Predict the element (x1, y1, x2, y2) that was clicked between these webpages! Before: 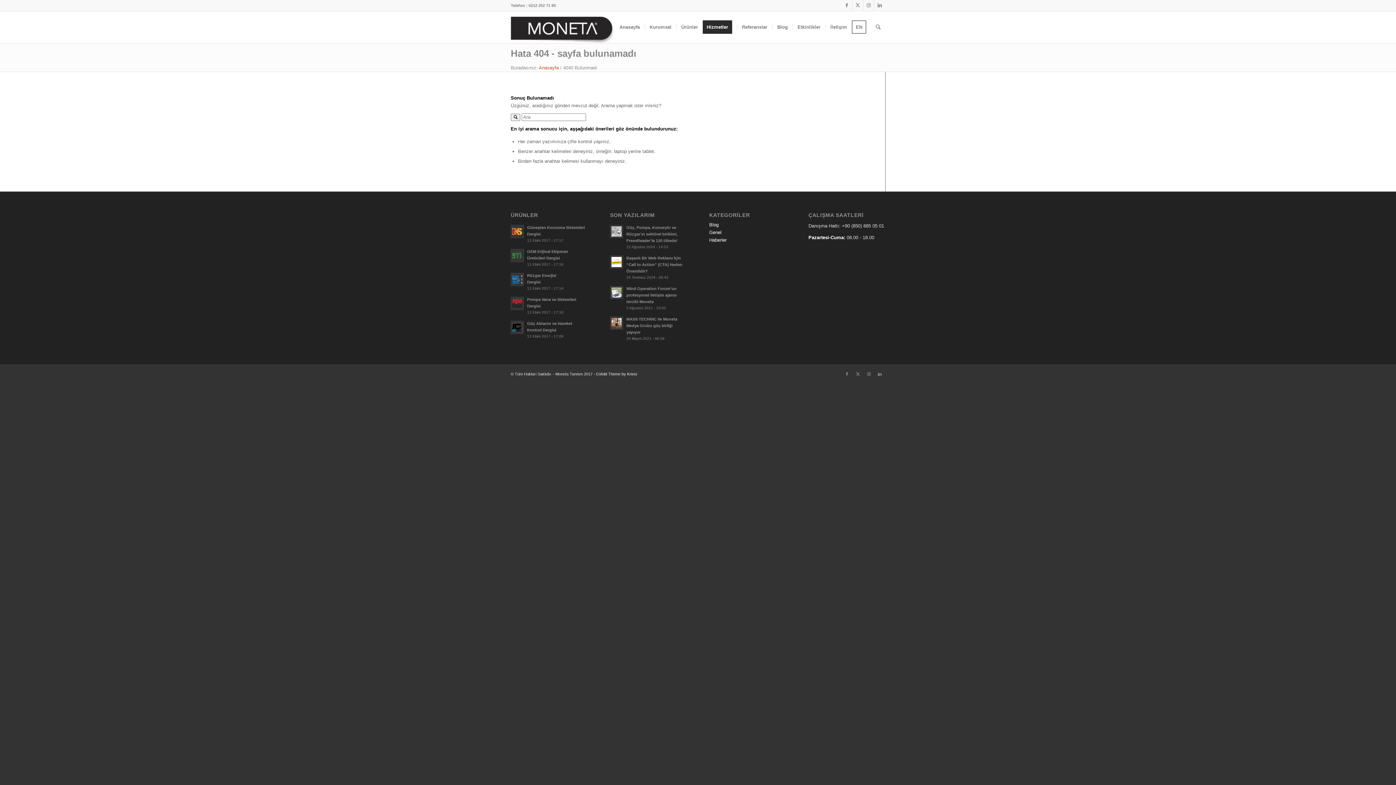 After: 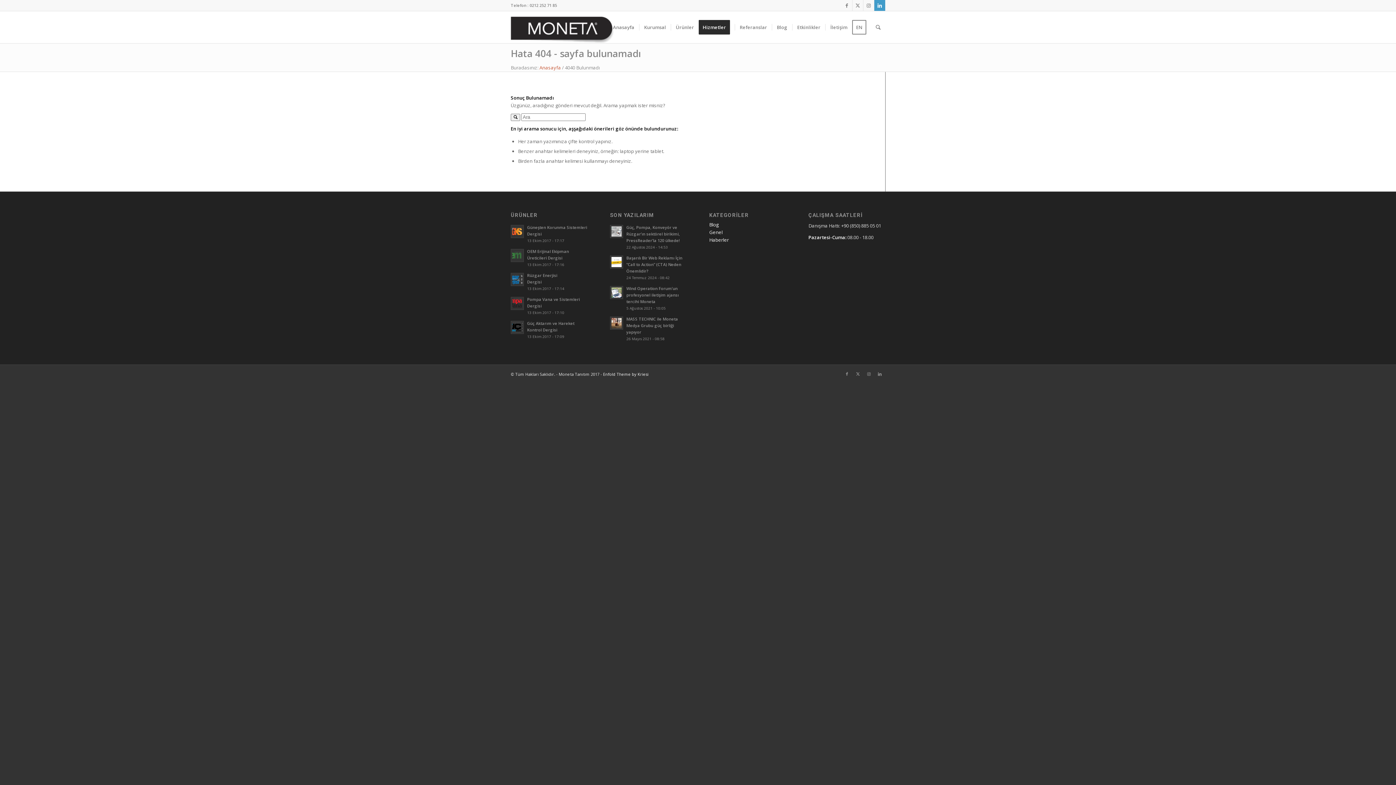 Action: label: Link to LinkedIn bbox: (874, 0, 885, 10)